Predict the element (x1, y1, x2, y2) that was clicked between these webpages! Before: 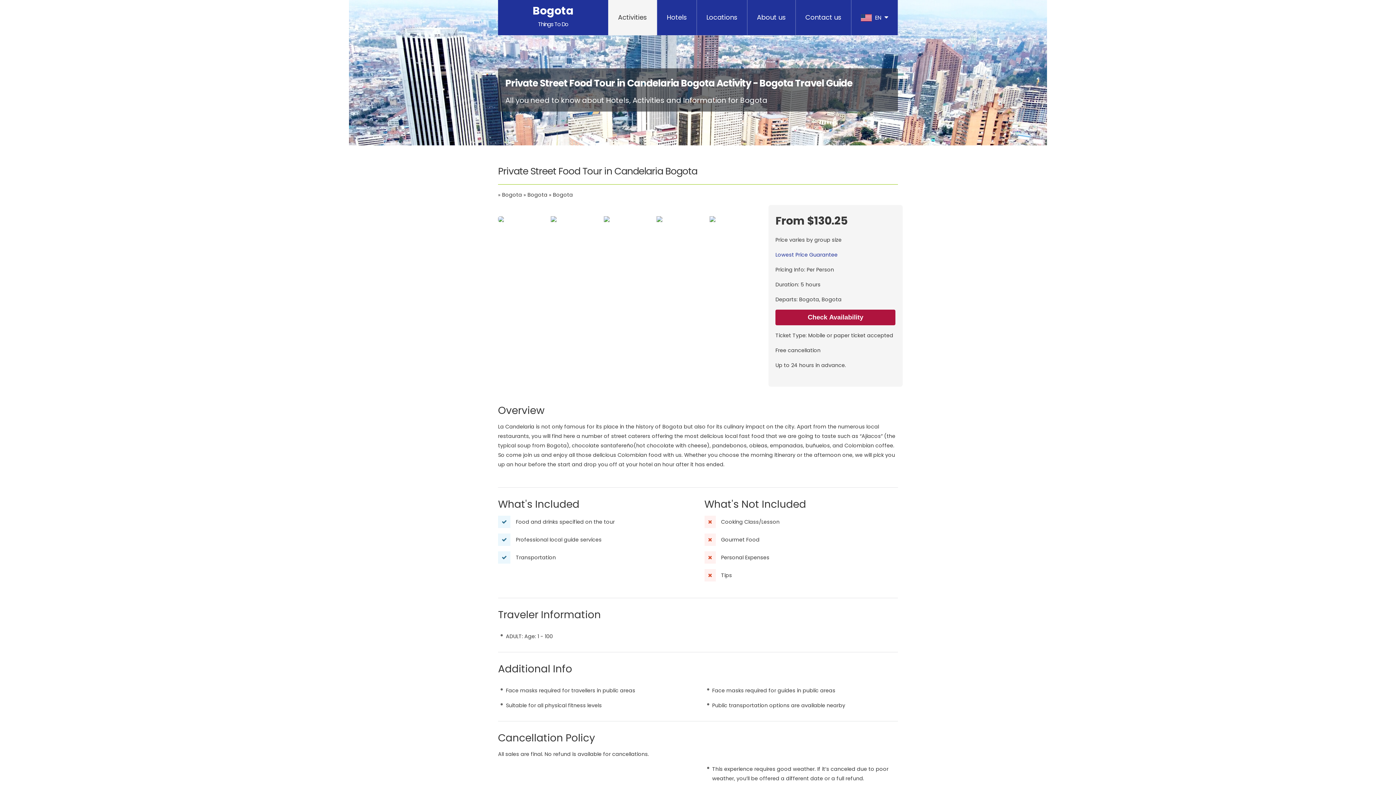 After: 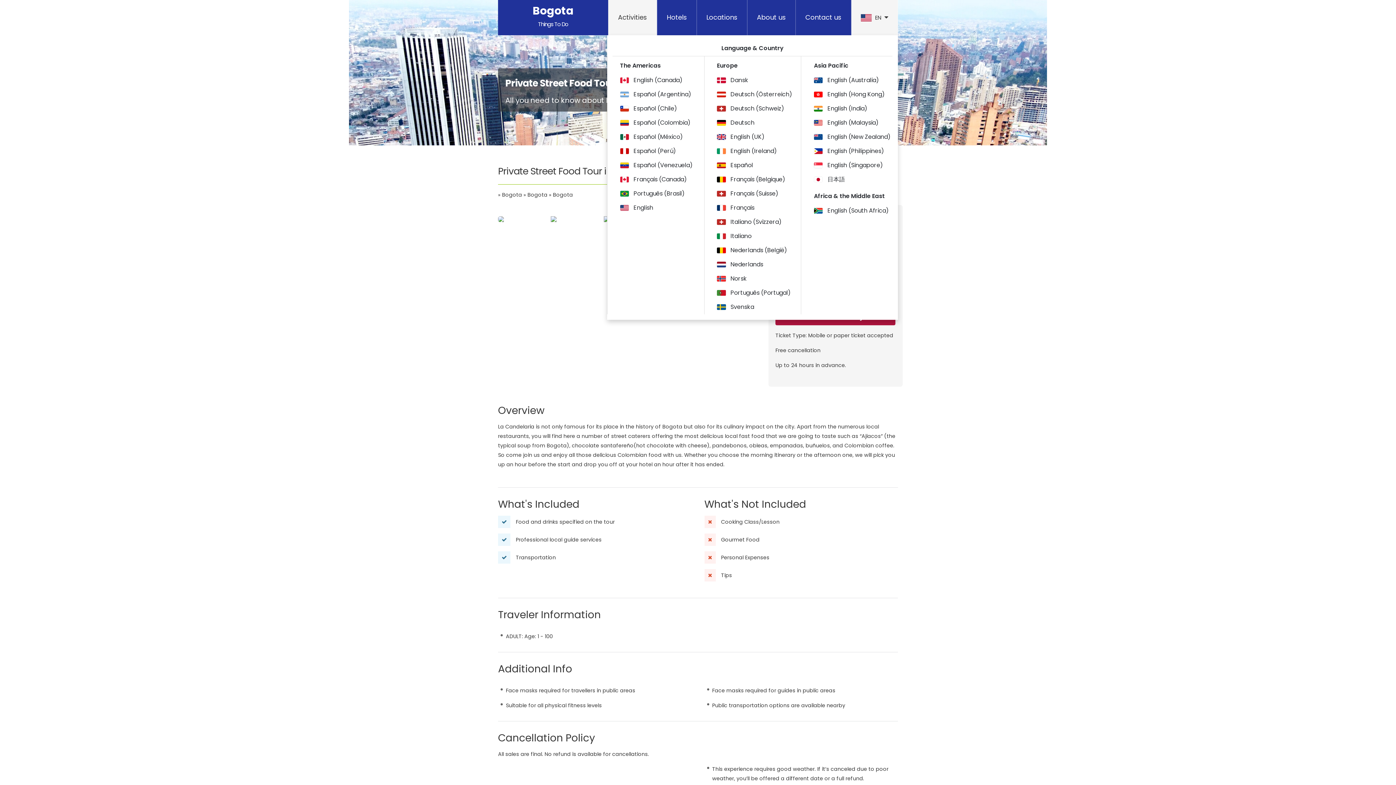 Action: bbox: (851, 0, 898, 35) label:  EN 